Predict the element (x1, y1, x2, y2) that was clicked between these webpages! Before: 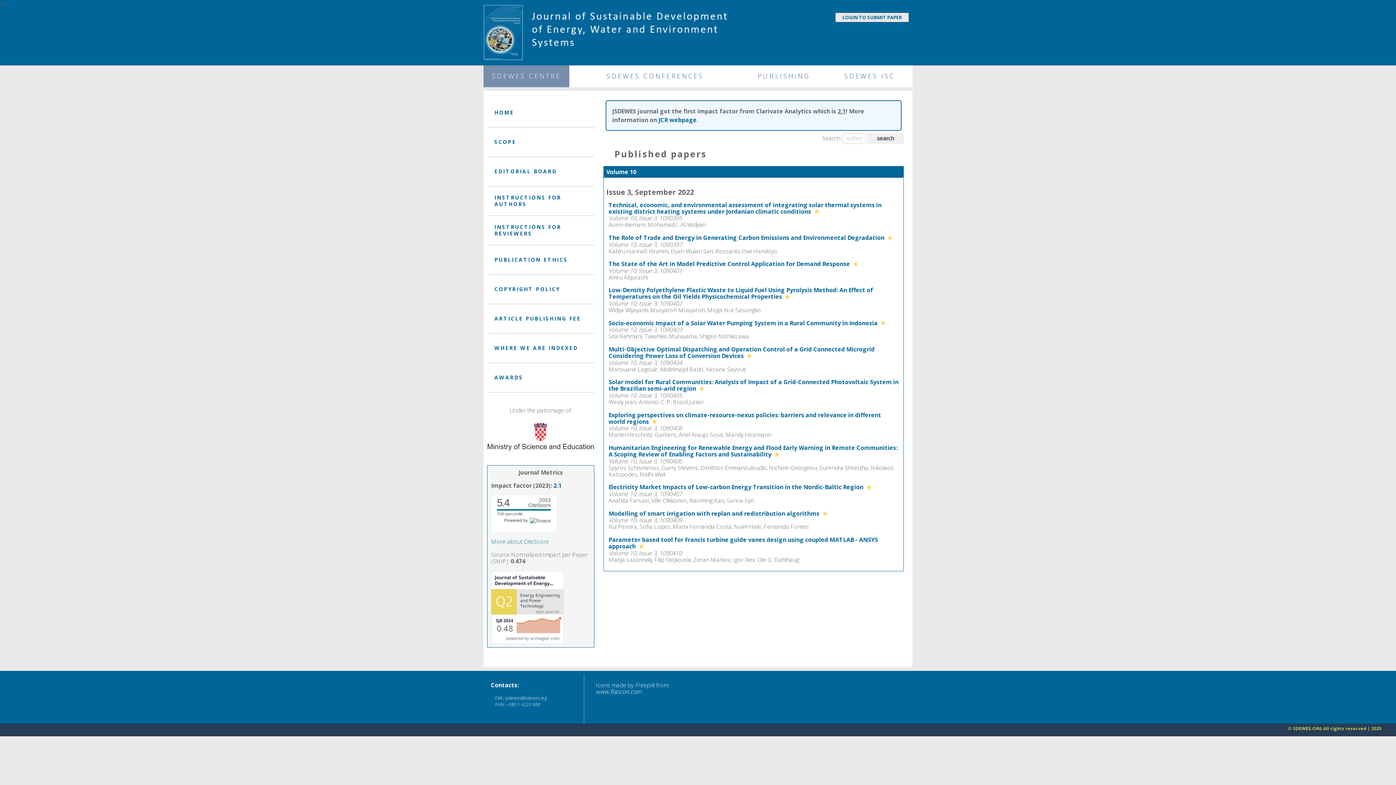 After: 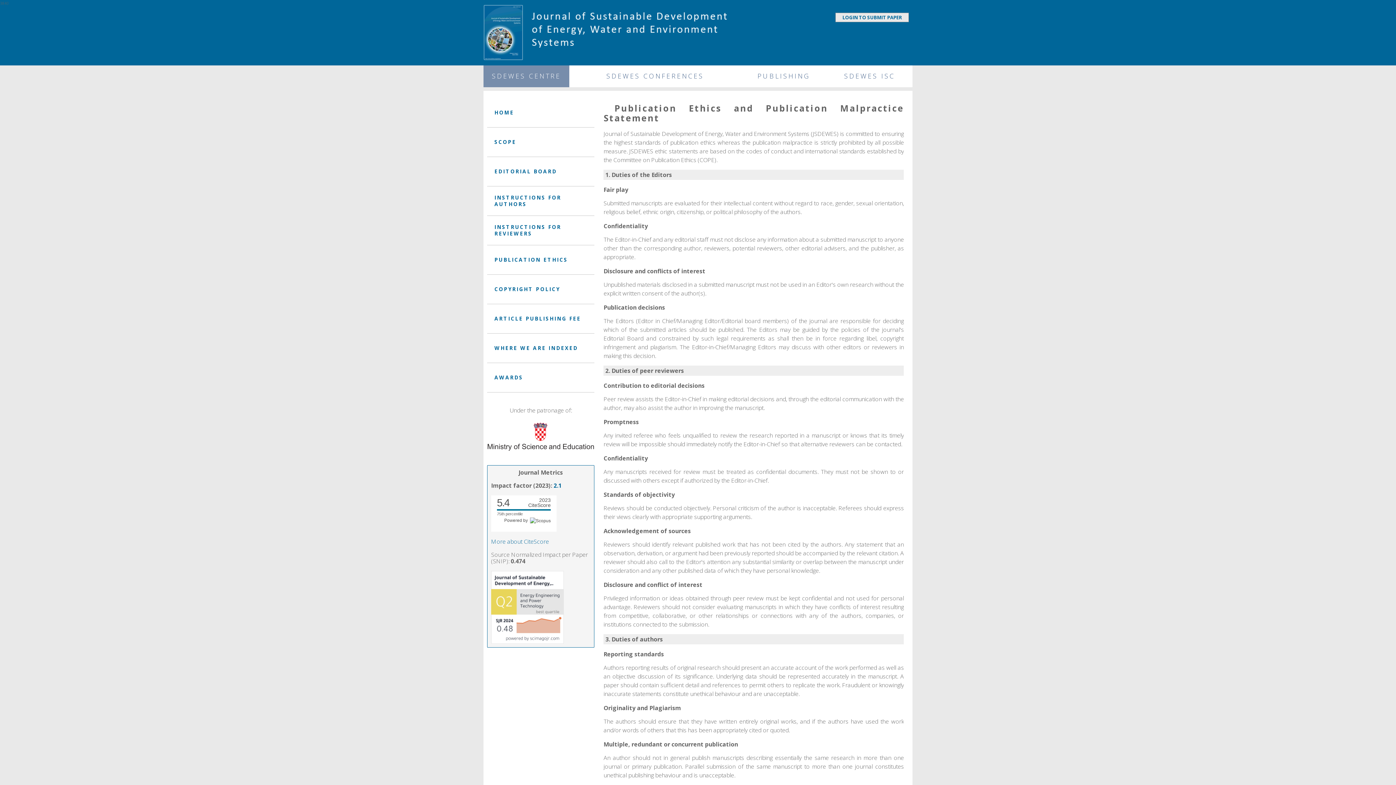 Action: label: PUBLICATION ETHICS bbox: (487, 245, 594, 274)